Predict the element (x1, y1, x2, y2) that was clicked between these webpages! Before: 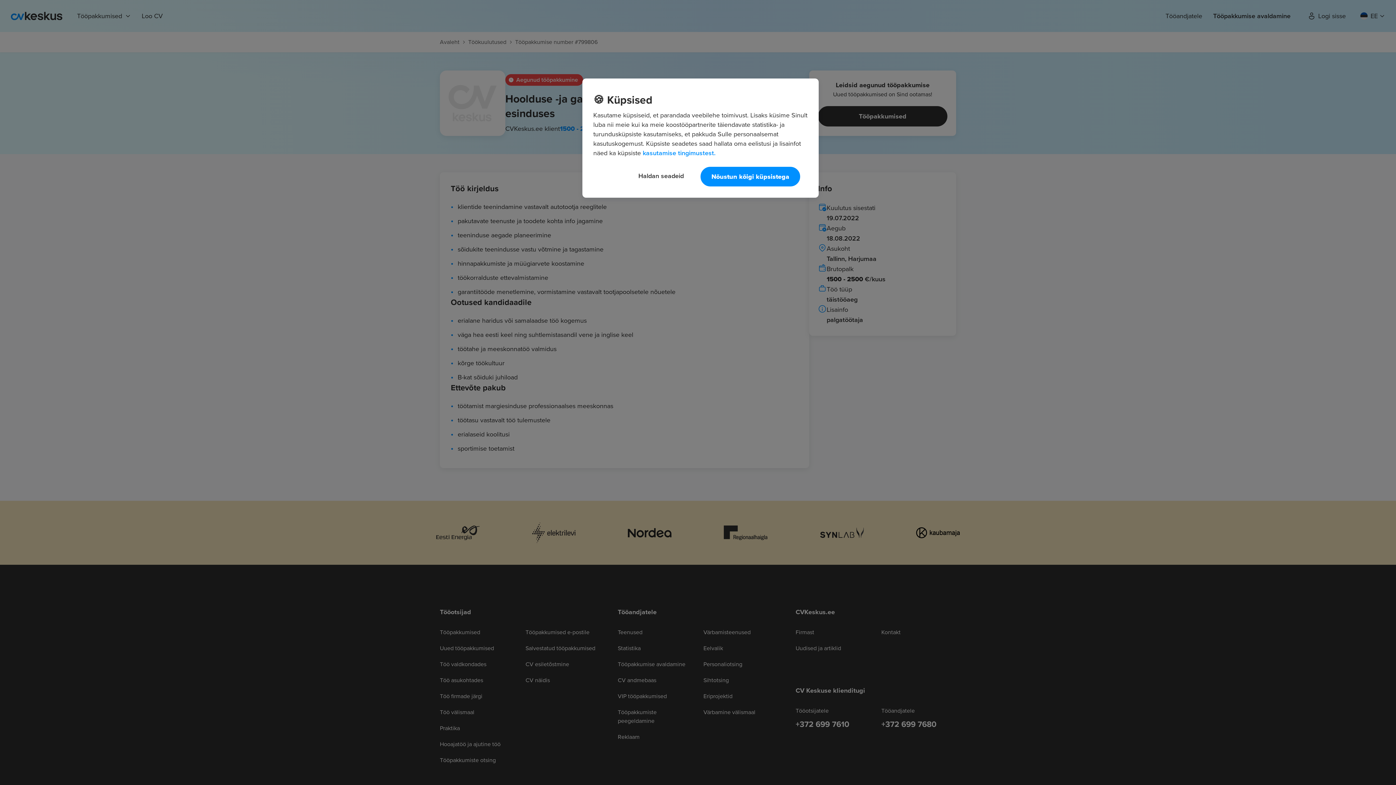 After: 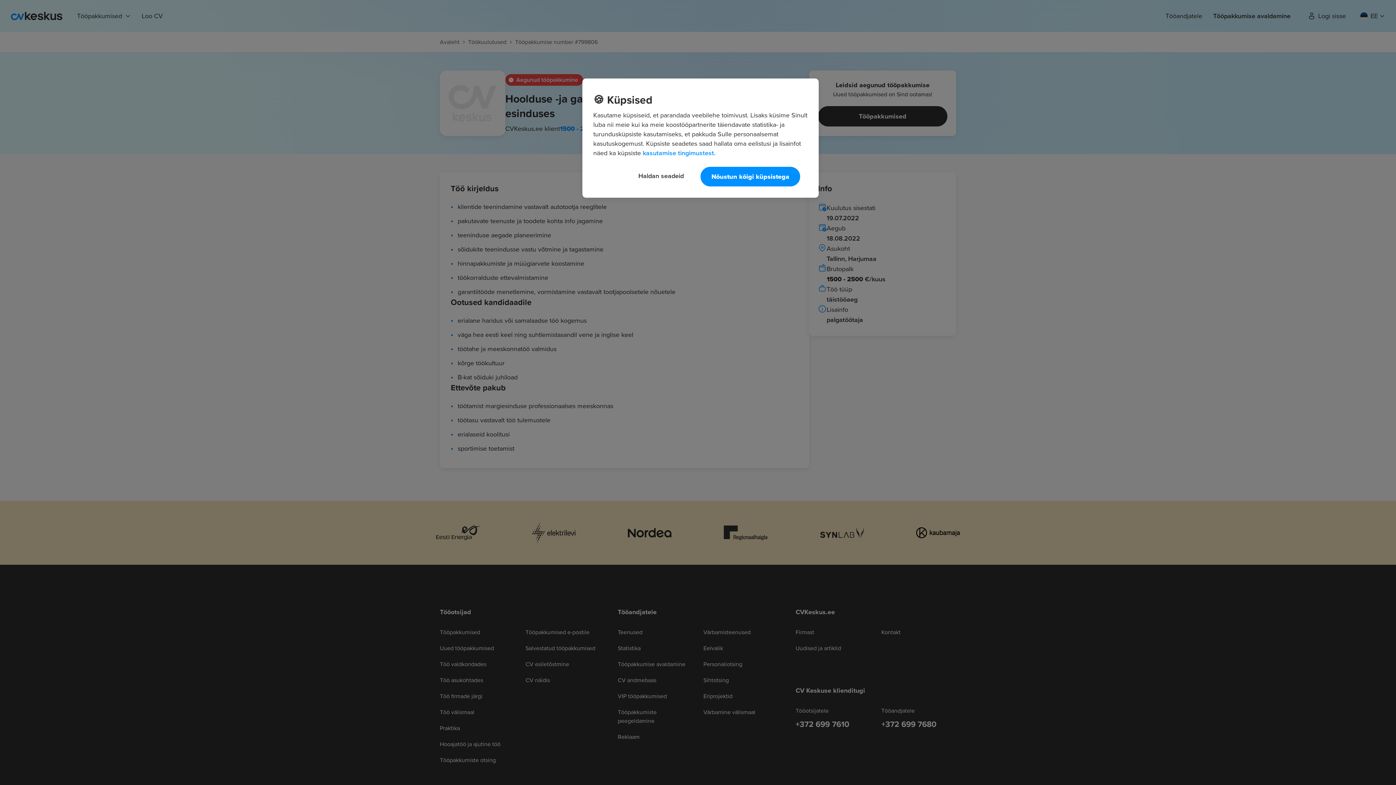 Action: bbox: (642, 148, 715, 157) label: Lisateave teie privaatsuse kohta, avaneb uuel vahekaardil